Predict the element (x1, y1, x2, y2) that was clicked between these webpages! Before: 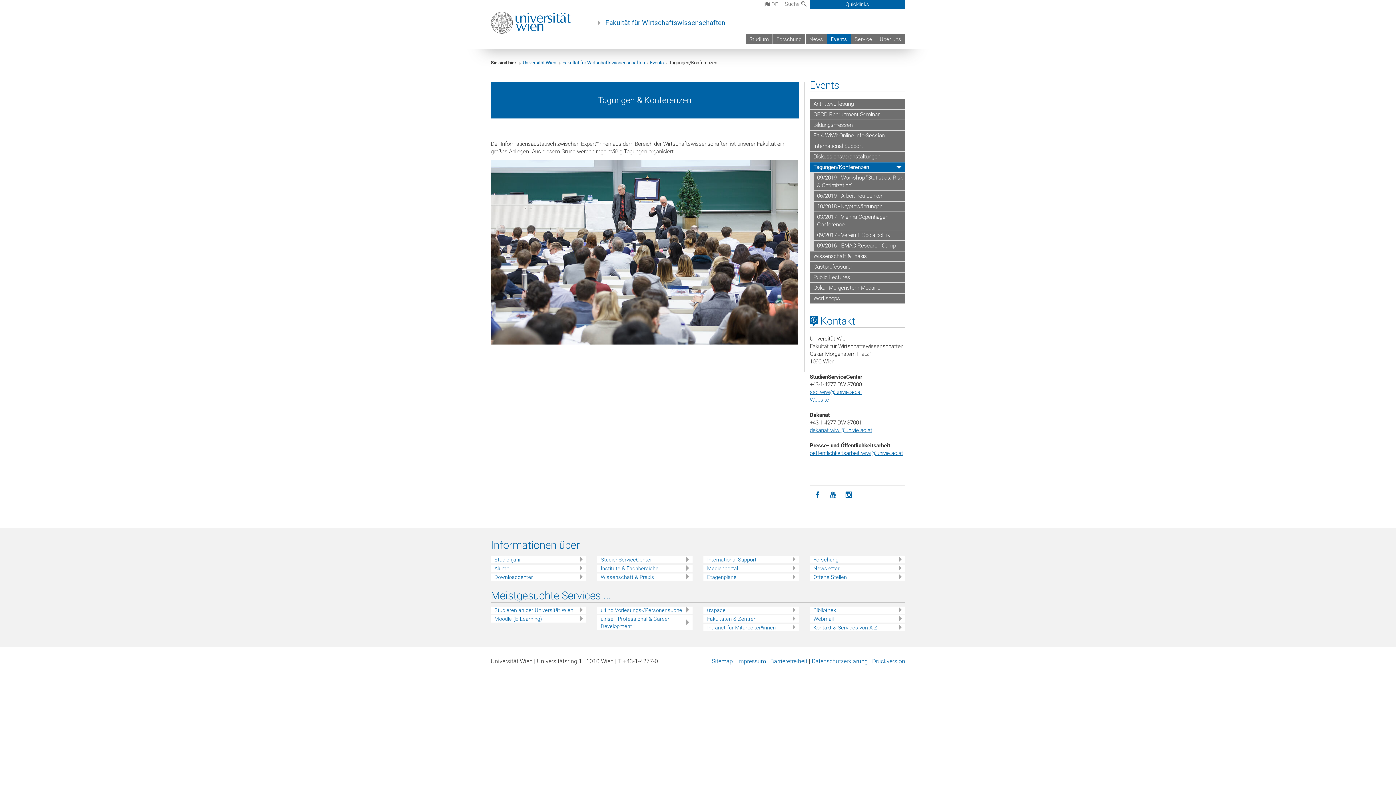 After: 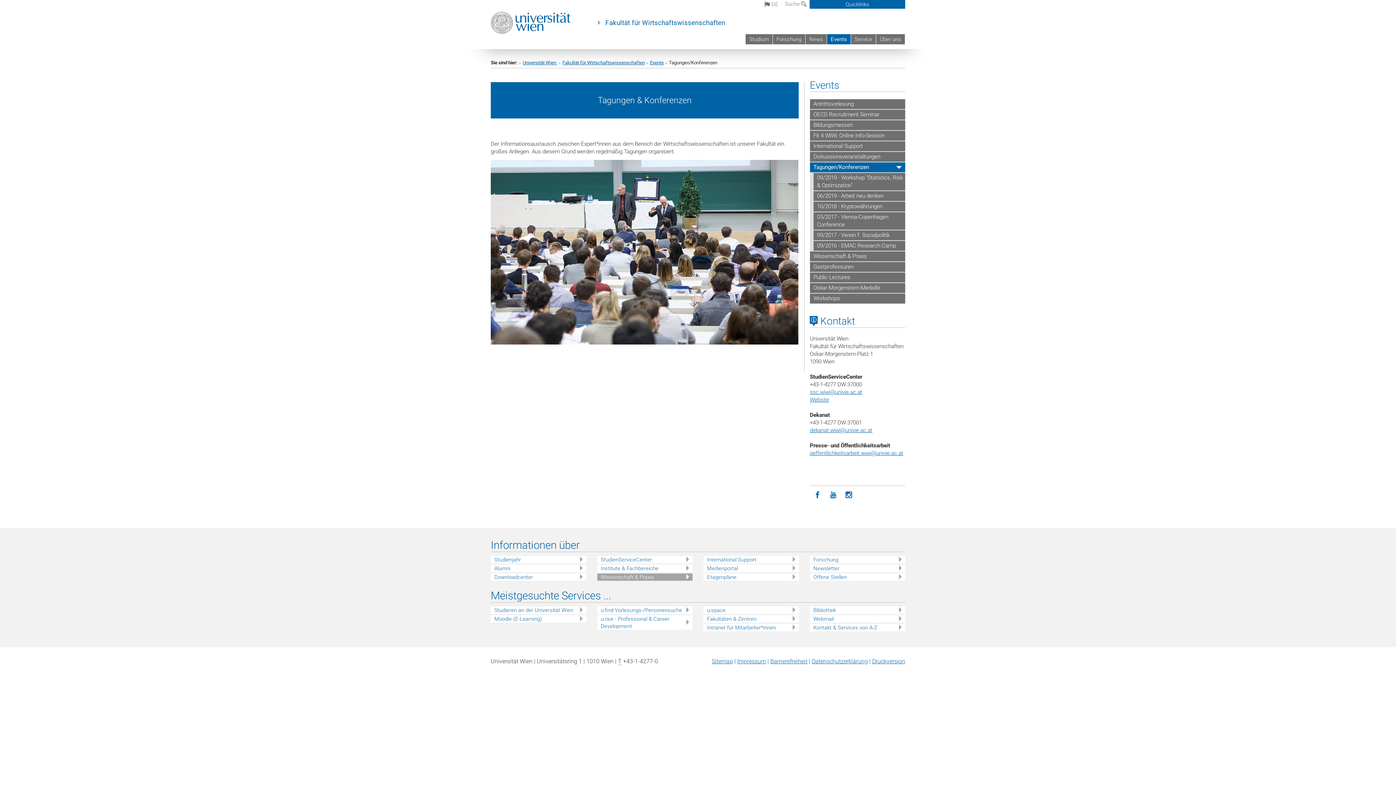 Action: bbox: (600, 573, 692, 581) label: Wissenschaft & Praxis